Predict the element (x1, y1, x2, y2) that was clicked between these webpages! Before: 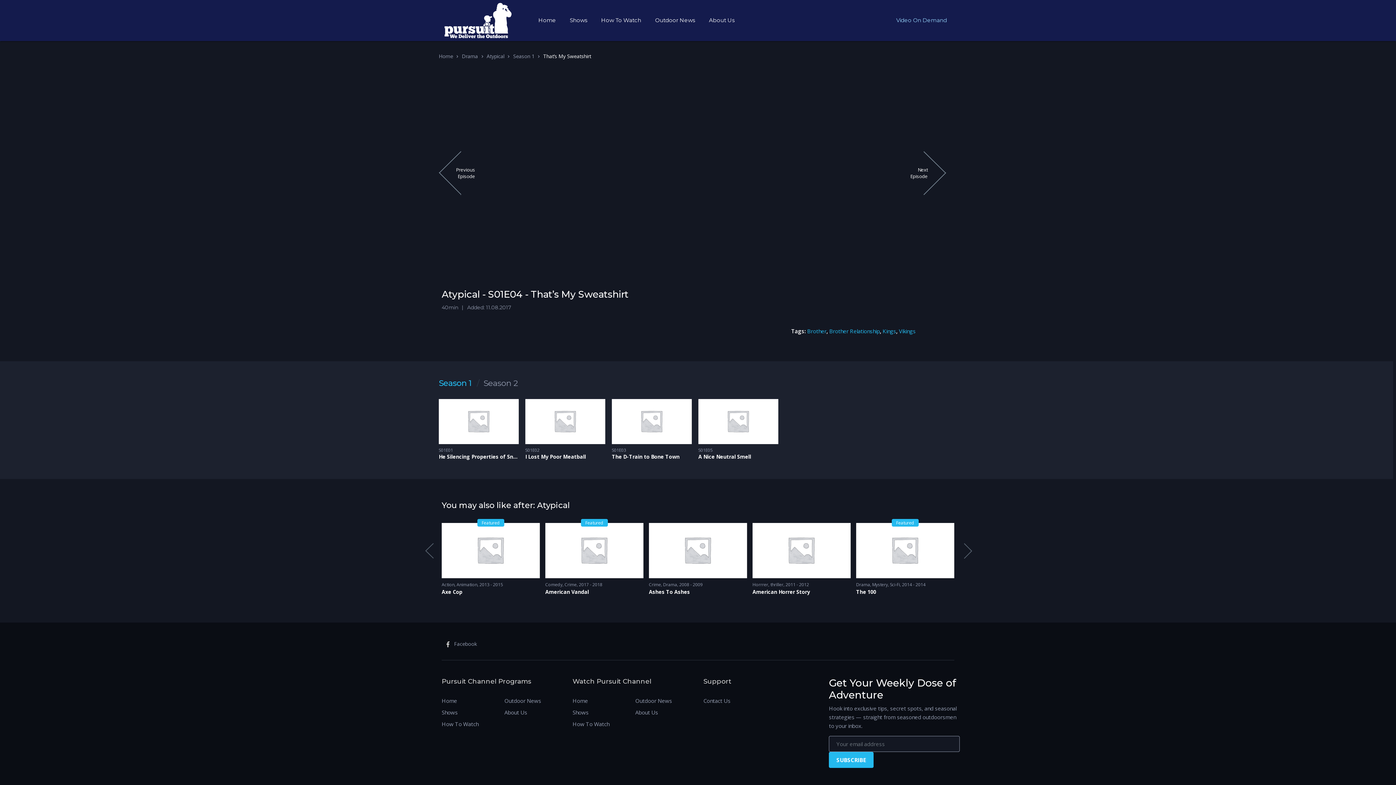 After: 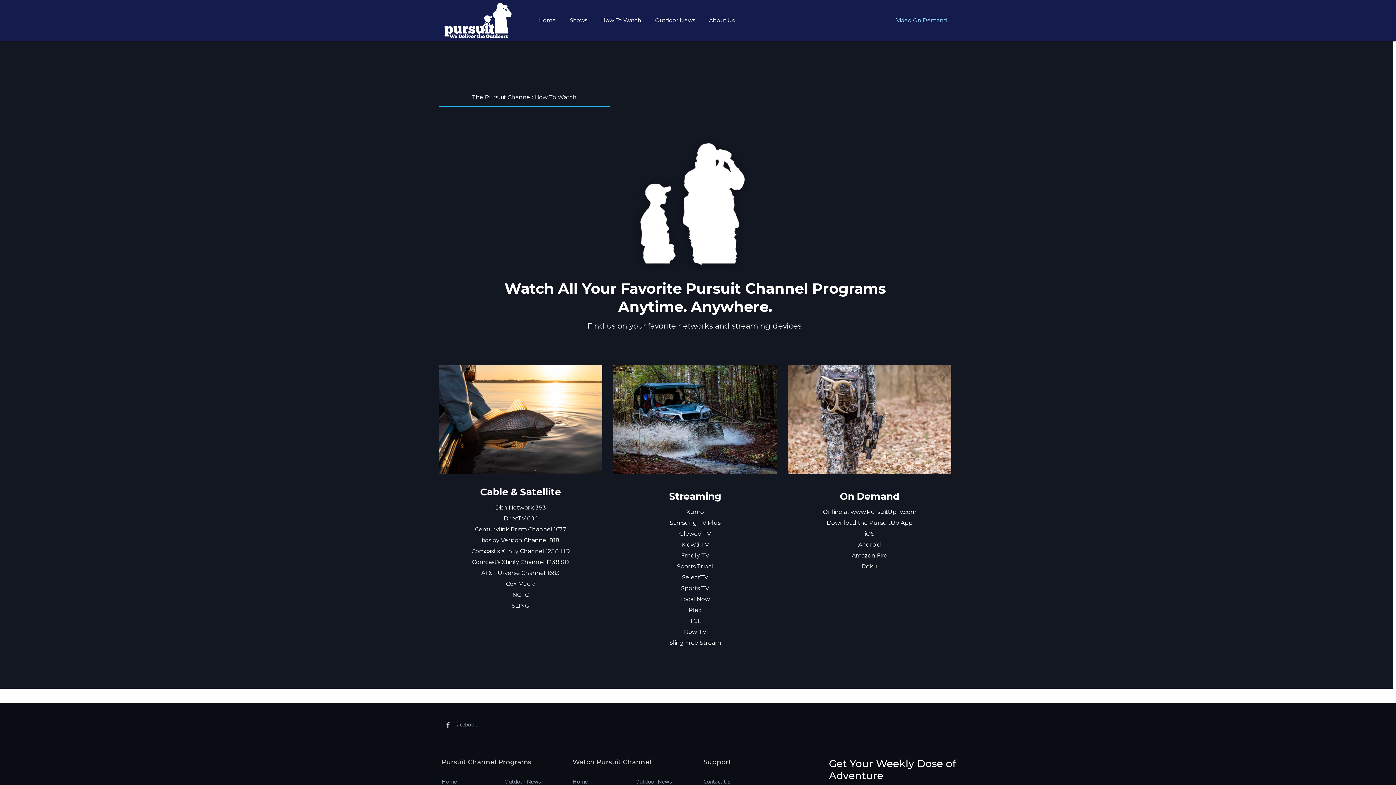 Action: bbox: (572, 718, 609, 730) label: How To Watch